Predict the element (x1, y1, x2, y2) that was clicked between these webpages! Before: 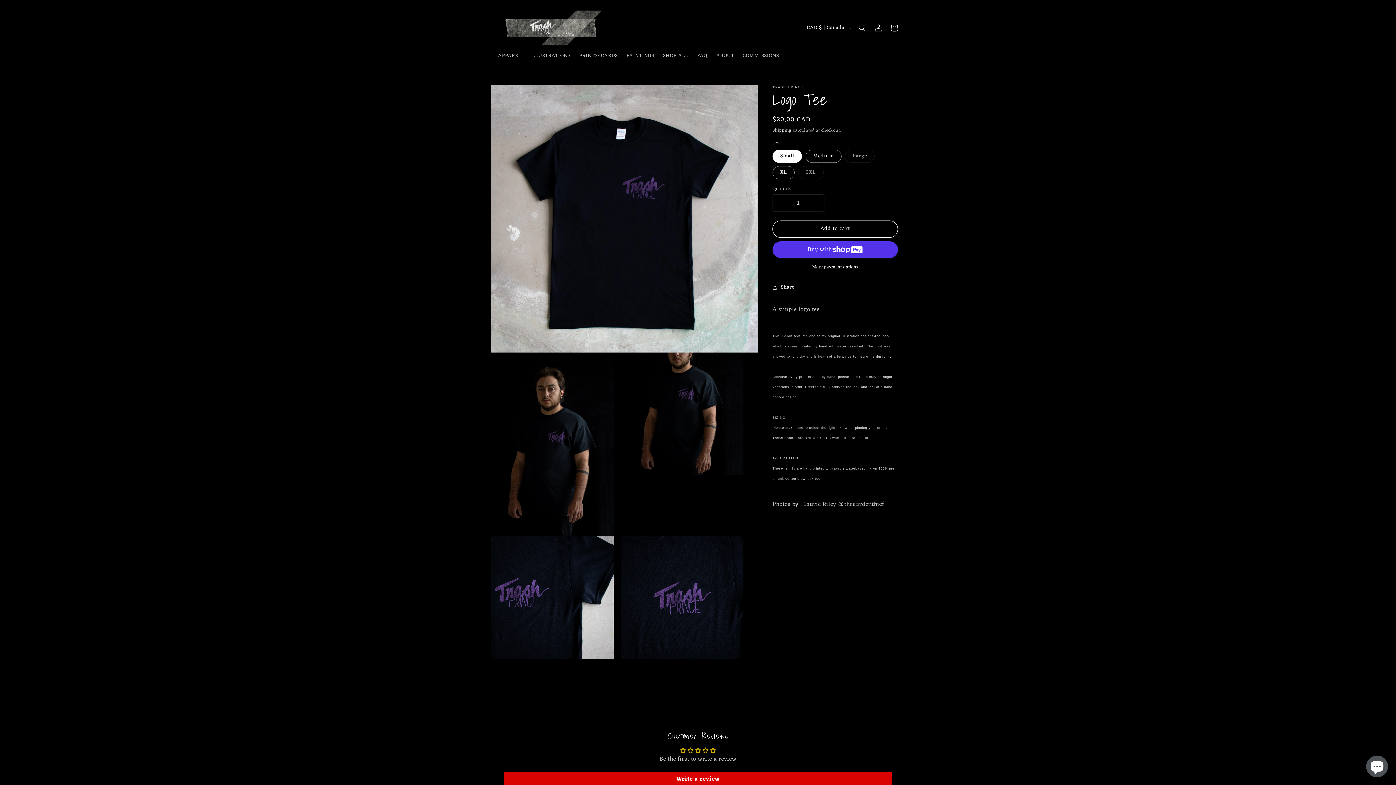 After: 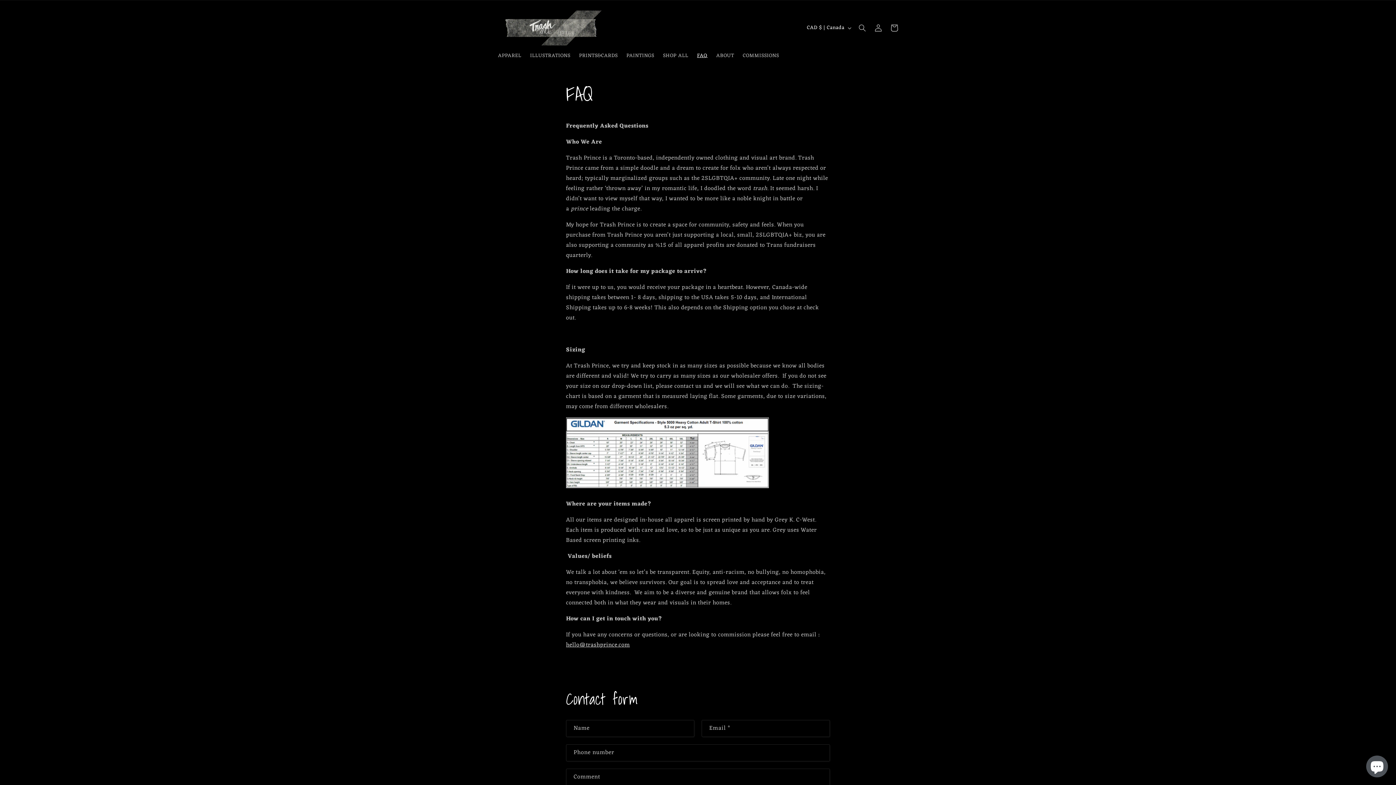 Action: bbox: (692, 48, 712, 63) label: FAQ